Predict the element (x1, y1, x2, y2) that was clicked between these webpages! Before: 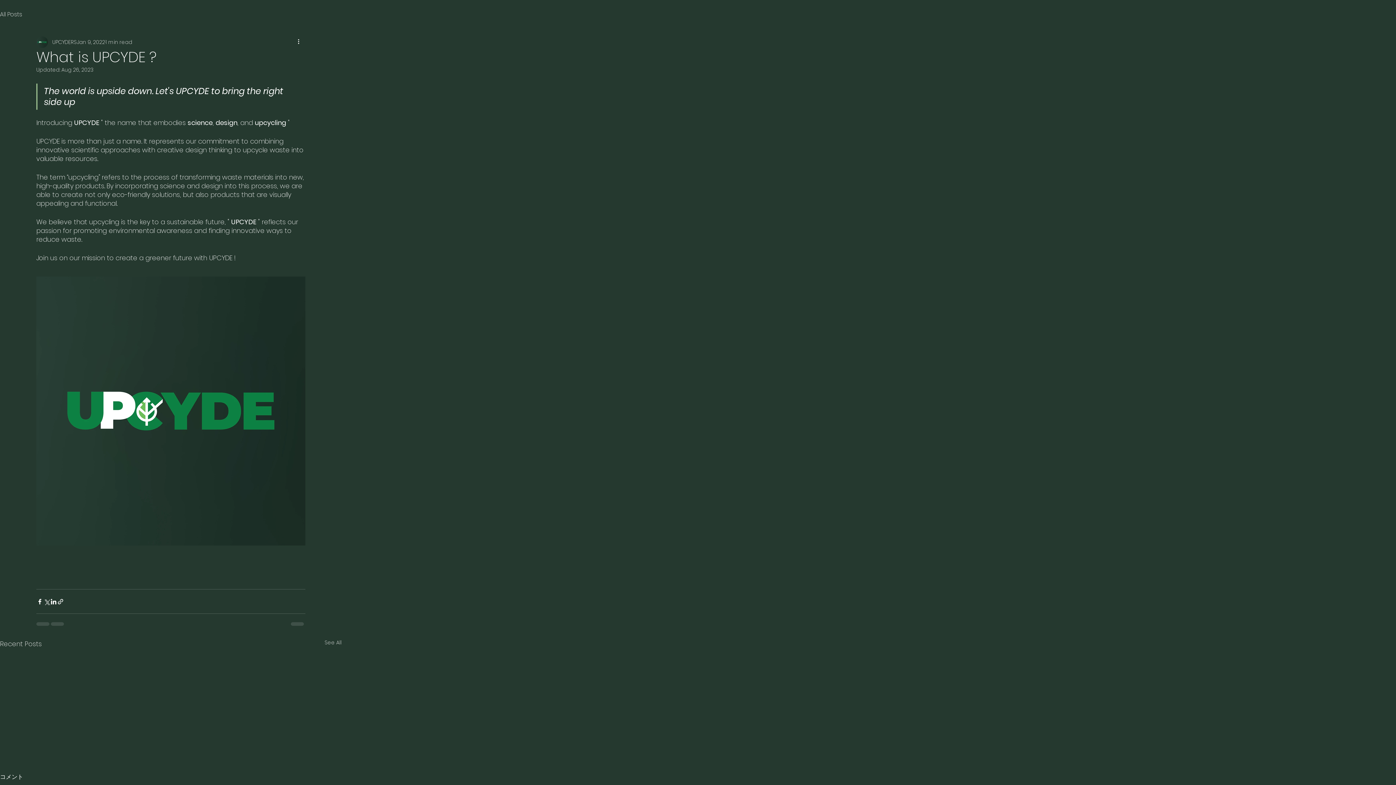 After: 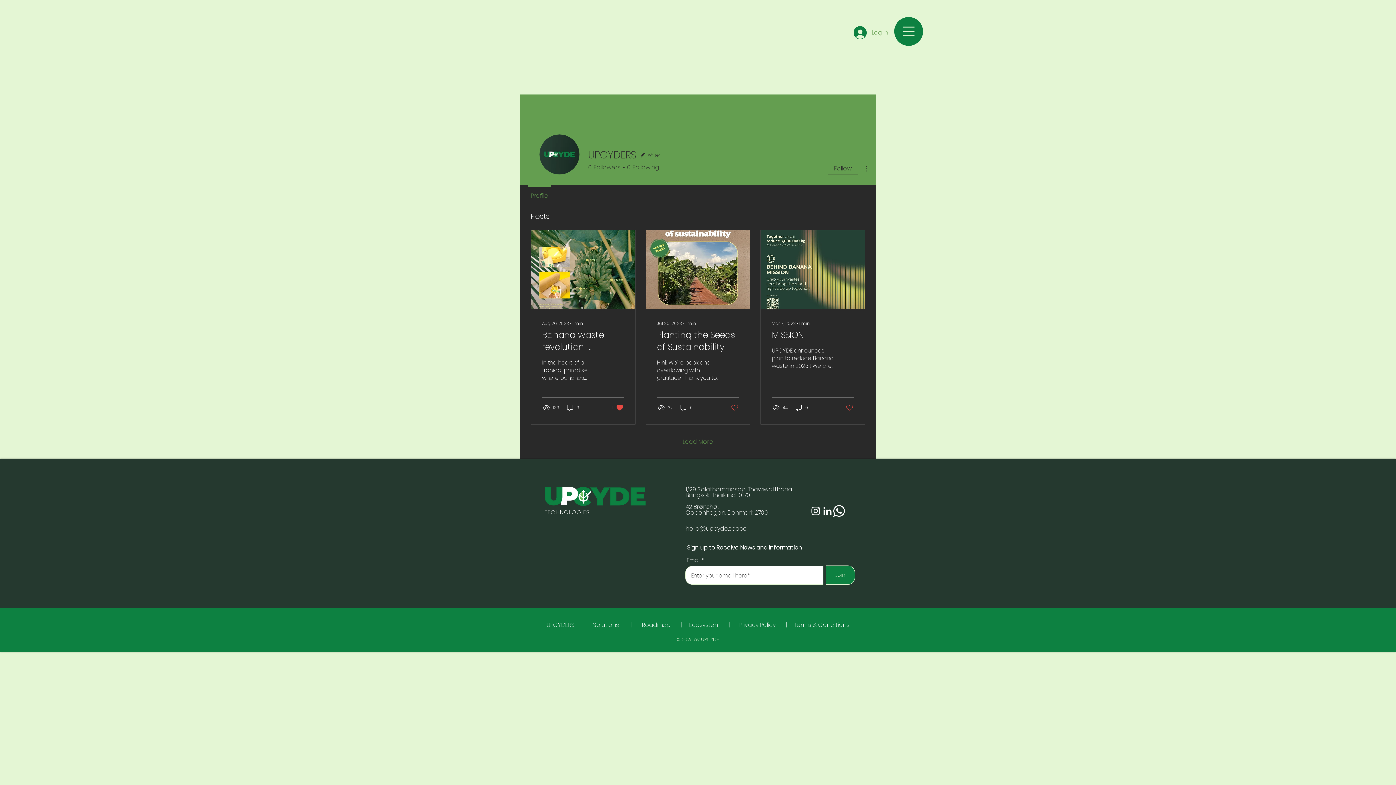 Action: bbox: (52, 38, 76, 46) label: UPCYDERS